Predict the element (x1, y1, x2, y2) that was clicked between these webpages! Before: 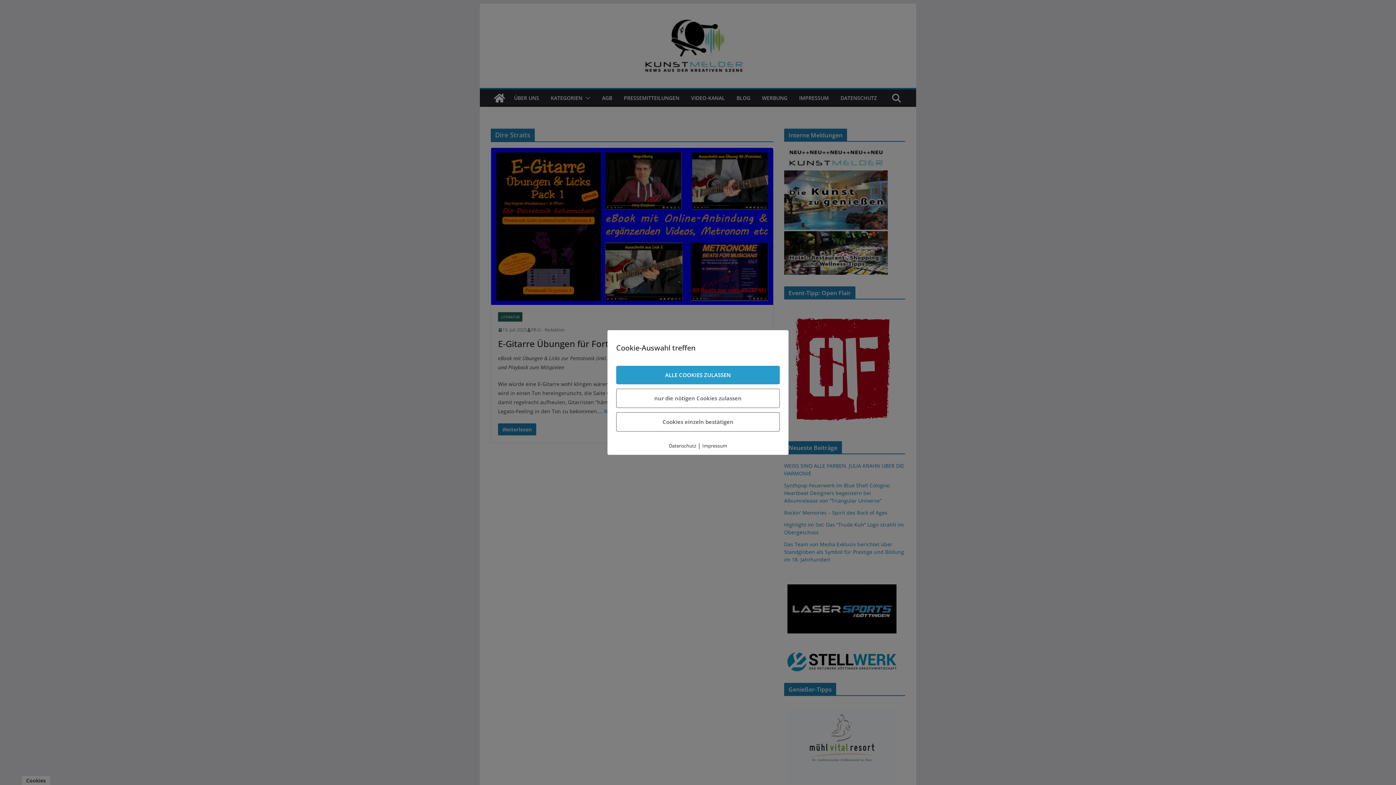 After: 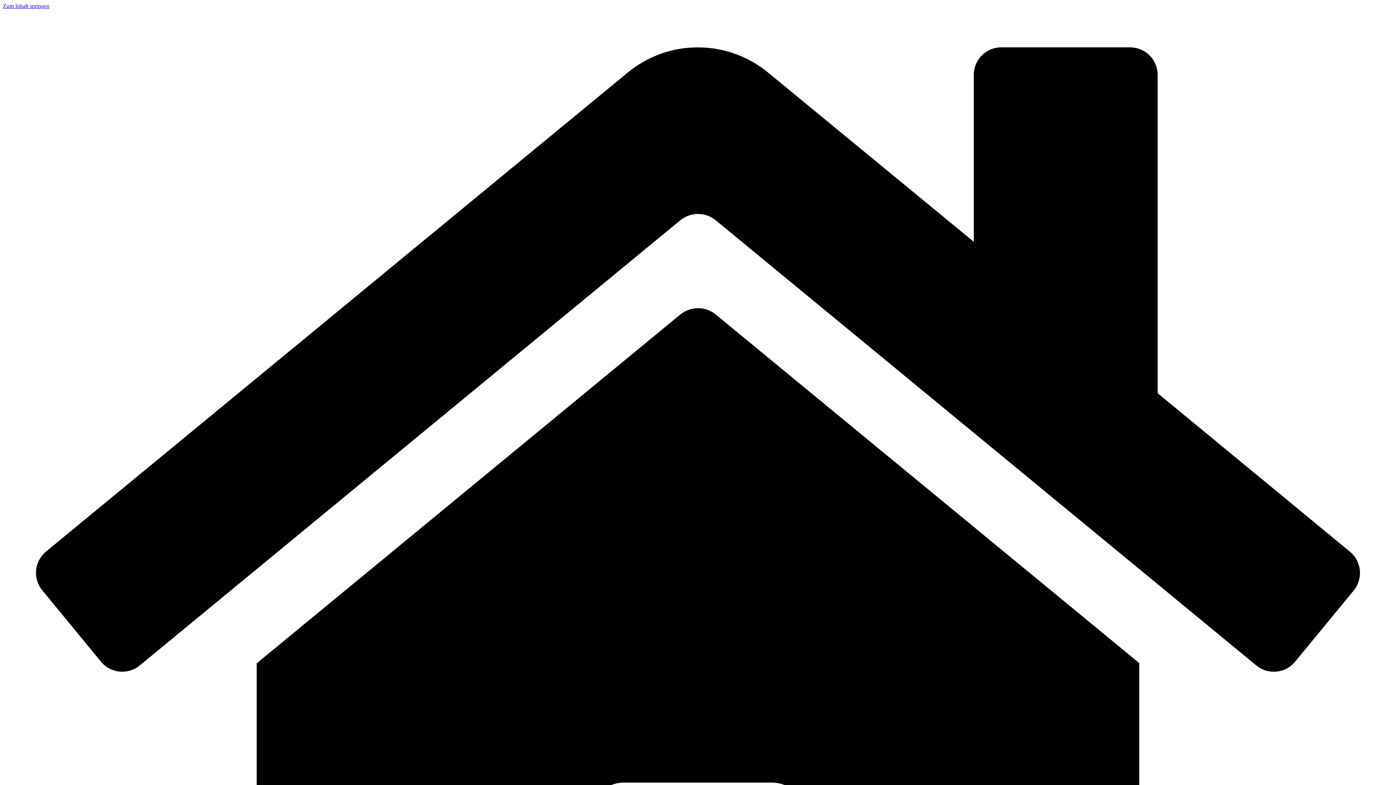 Action: label: ALLE COOKIES ZULASSEN bbox: (616, 366, 780, 384)